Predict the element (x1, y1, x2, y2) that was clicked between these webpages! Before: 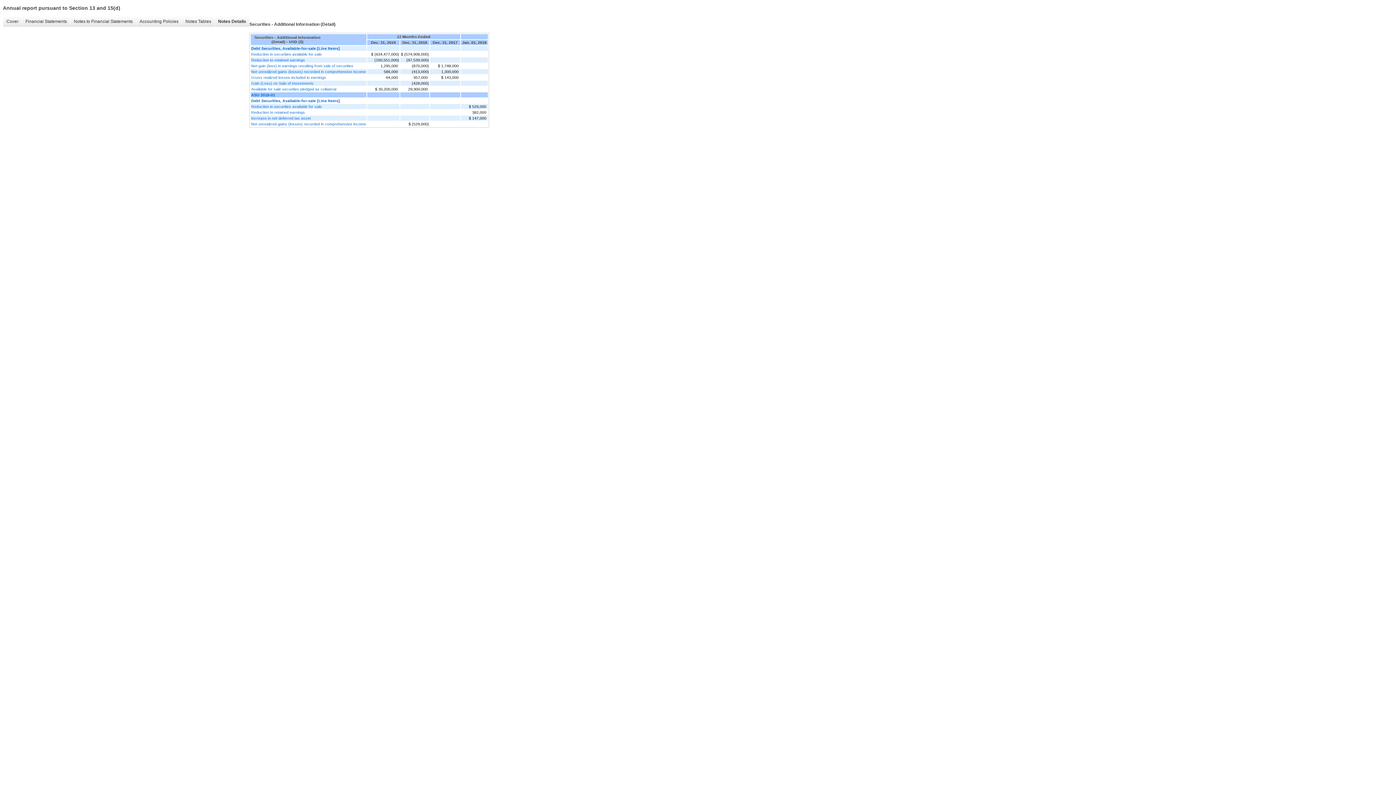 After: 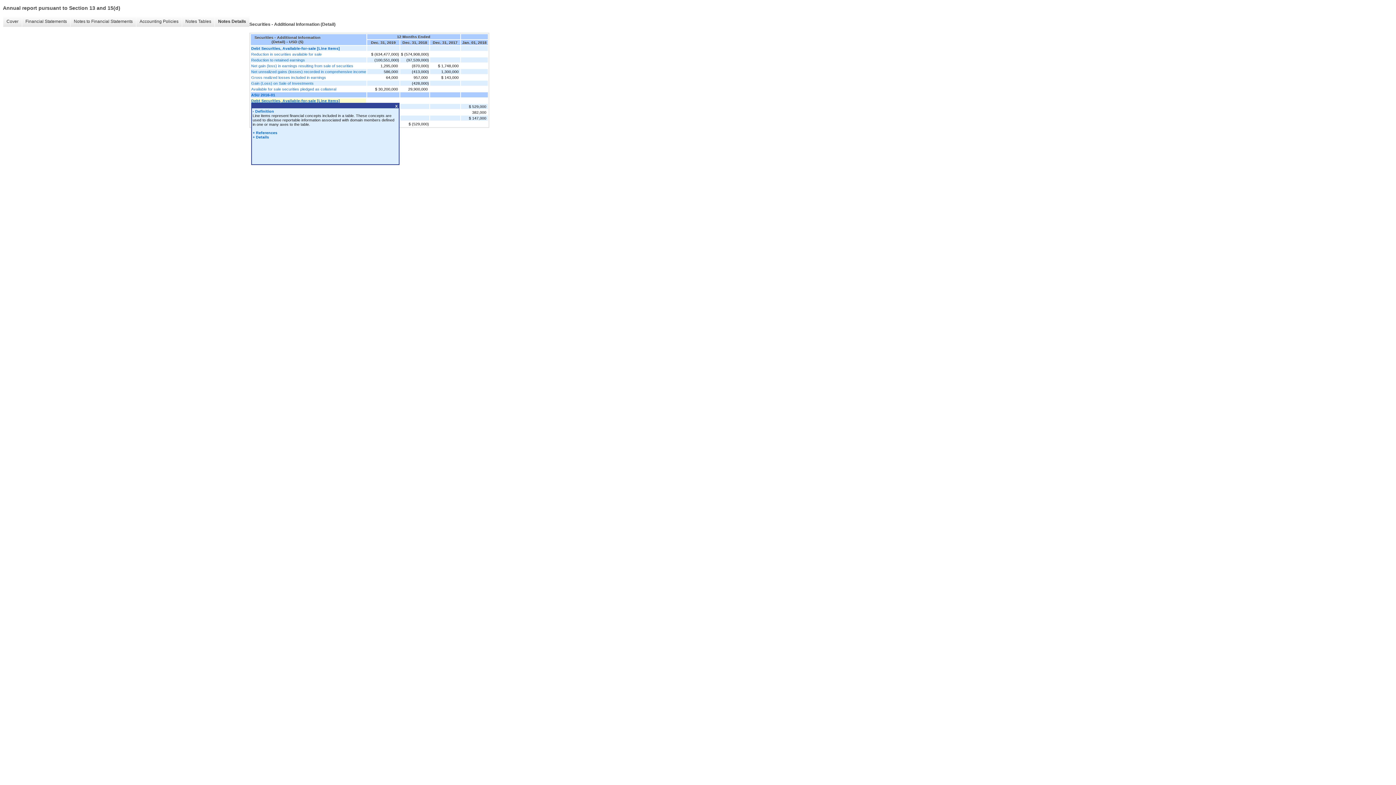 Action: label: Debt Securities, Available-for-sale [Line Items] bbox: (251, 98, 366, 102)